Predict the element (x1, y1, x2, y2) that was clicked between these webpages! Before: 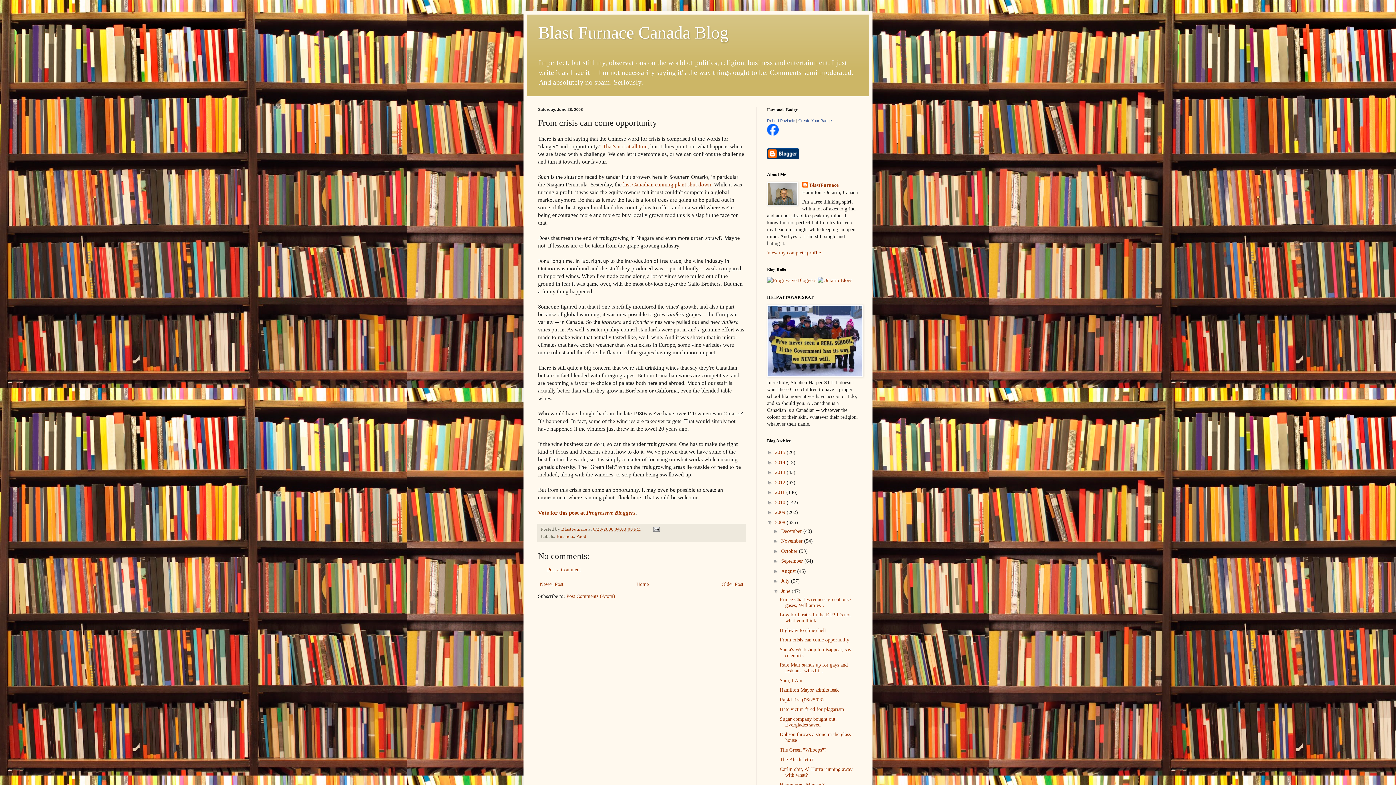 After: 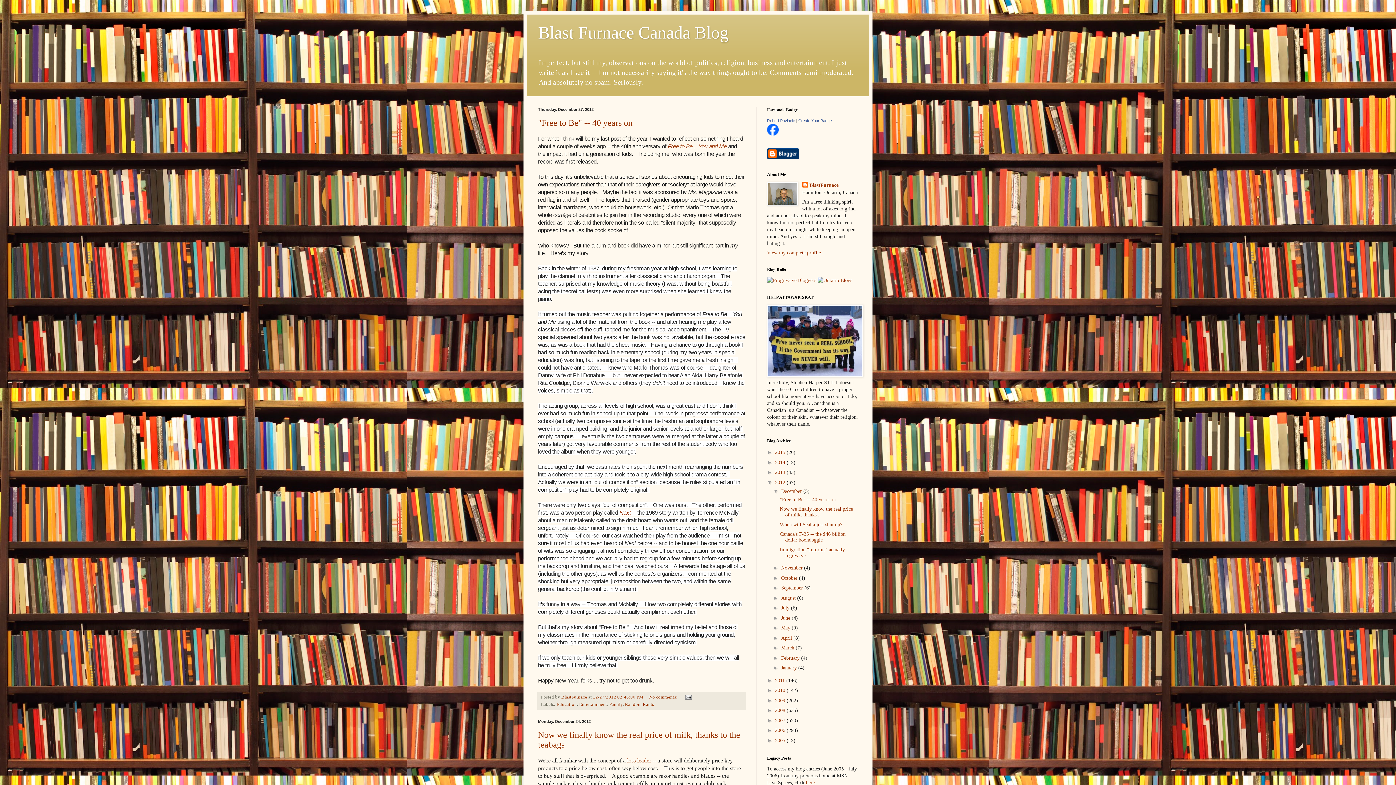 Action: bbox: (775, 479, 786, 485) label: 2012 